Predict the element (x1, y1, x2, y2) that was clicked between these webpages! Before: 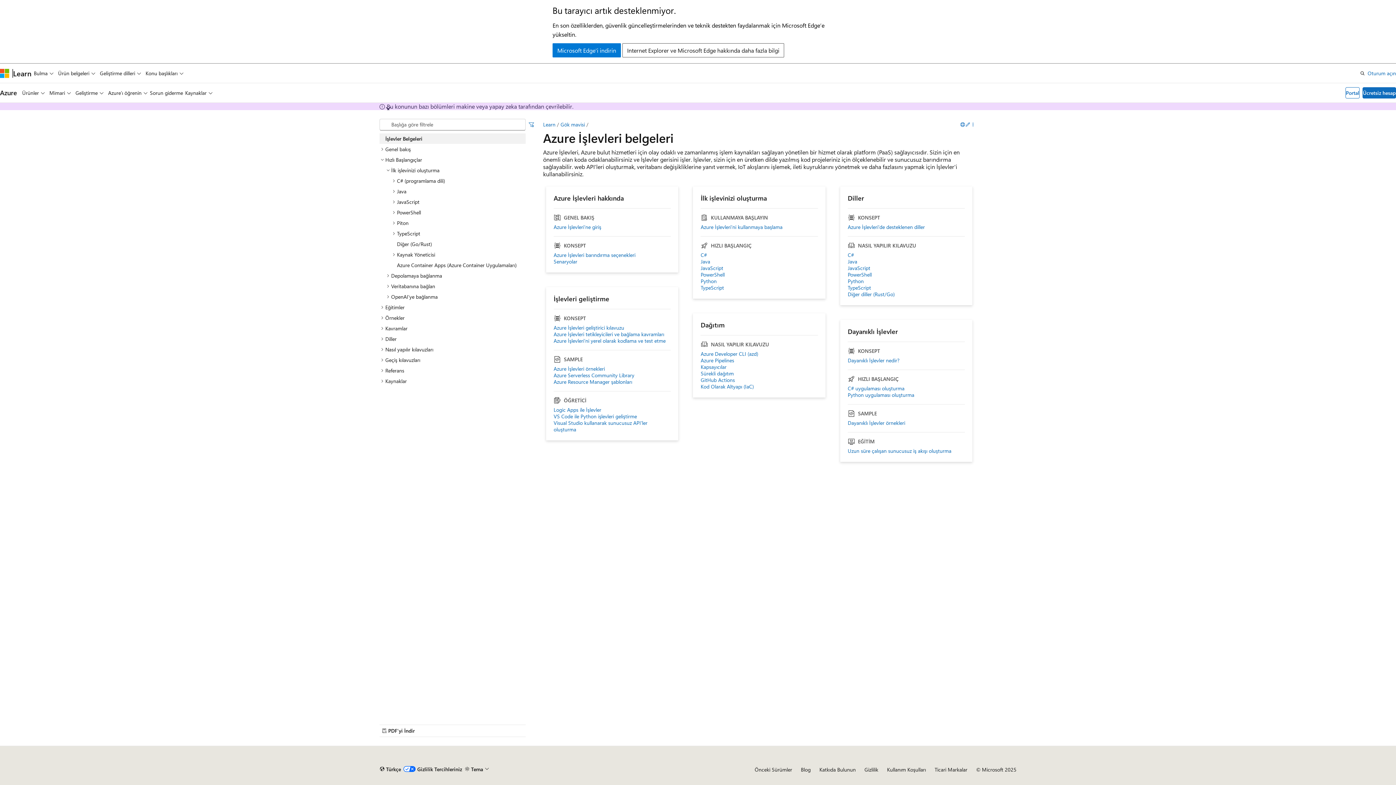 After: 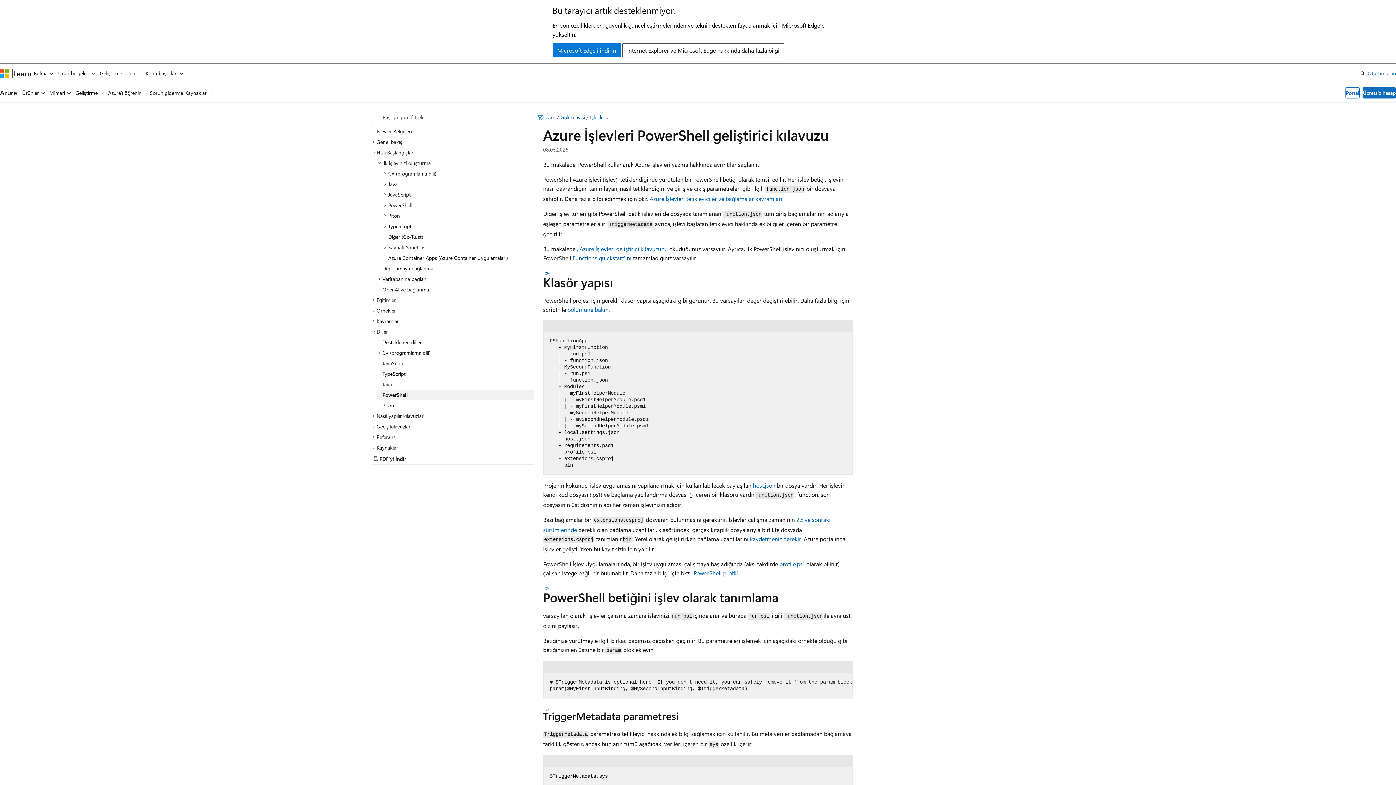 Action: bbox: (847, 271, 965, 278) label: PowerShell